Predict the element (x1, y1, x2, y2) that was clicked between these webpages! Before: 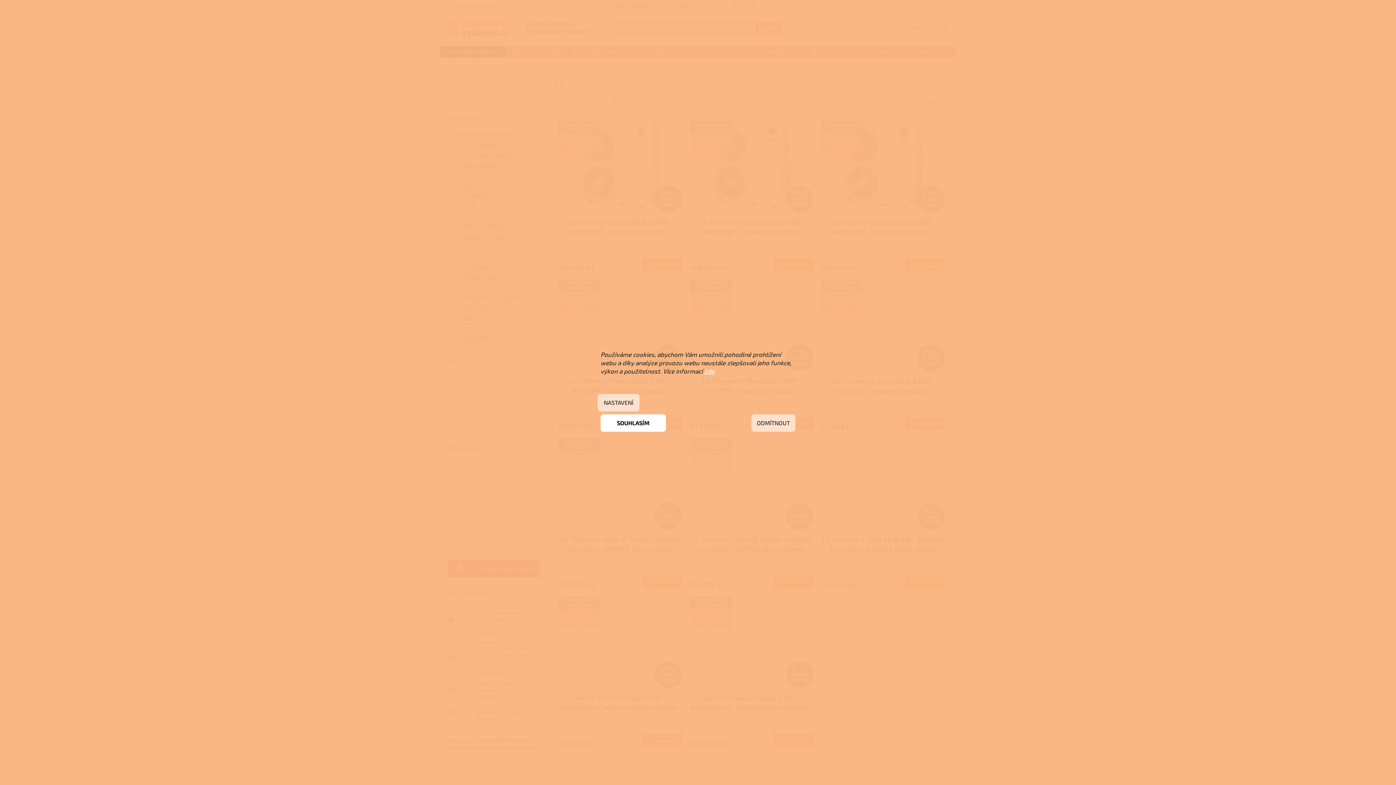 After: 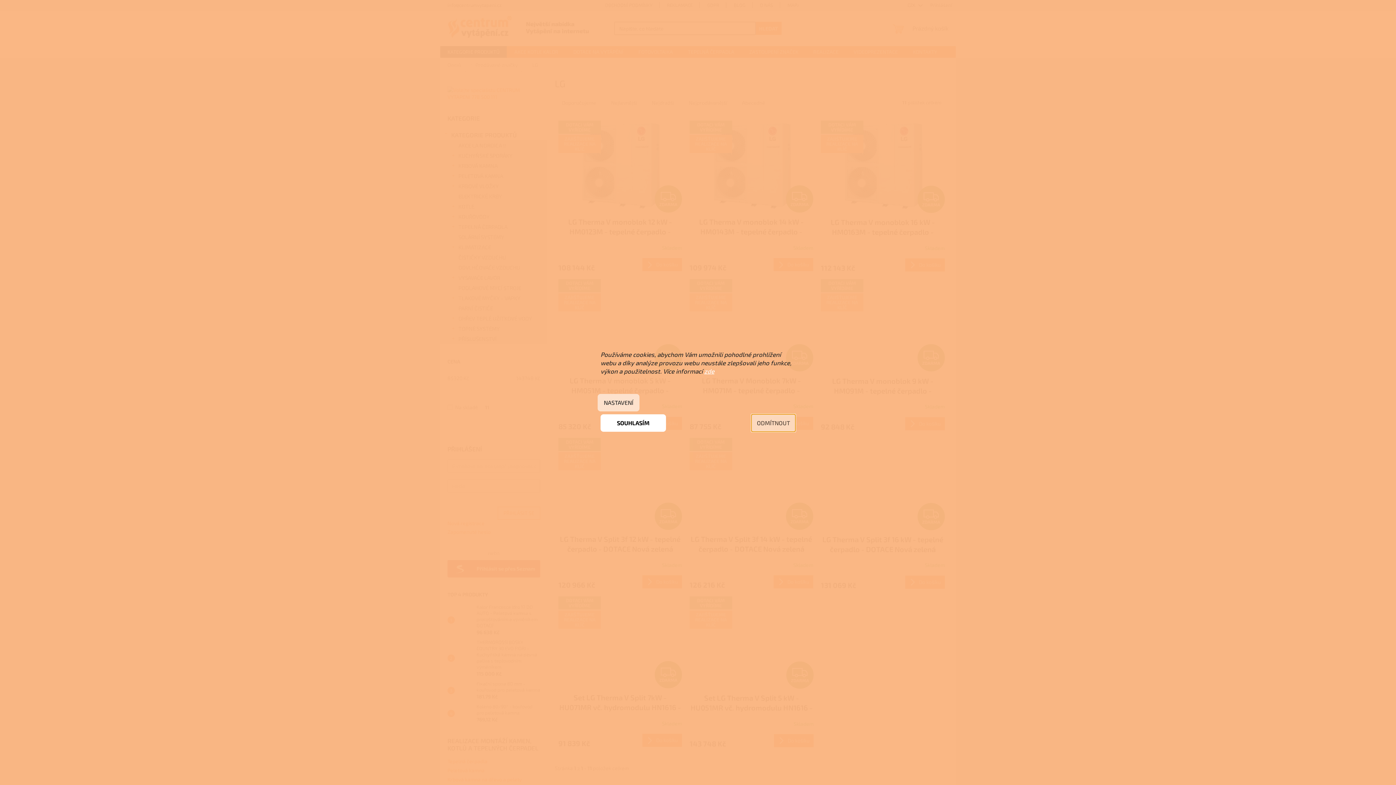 Action: label: ODMÍTNOUT bbox: (751, 414, 795, 432)